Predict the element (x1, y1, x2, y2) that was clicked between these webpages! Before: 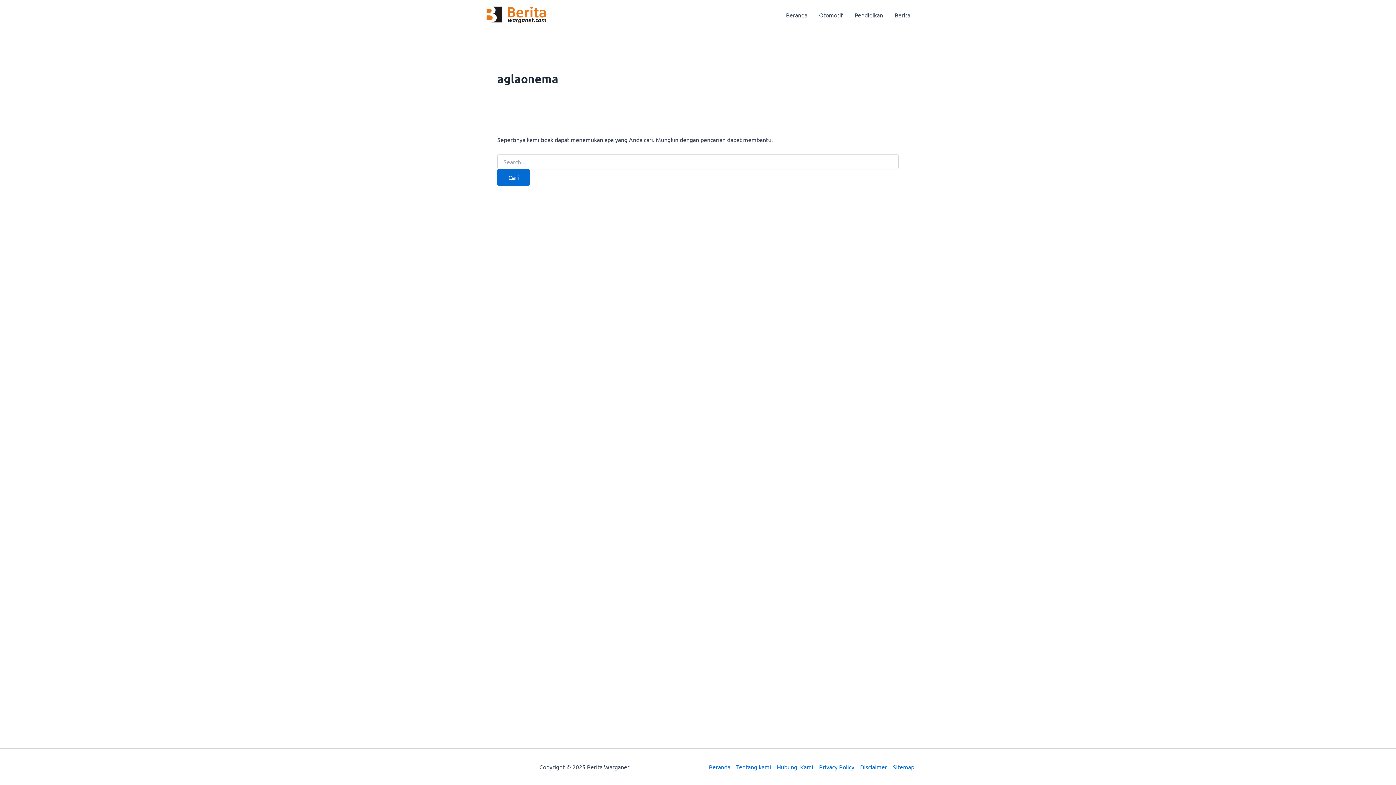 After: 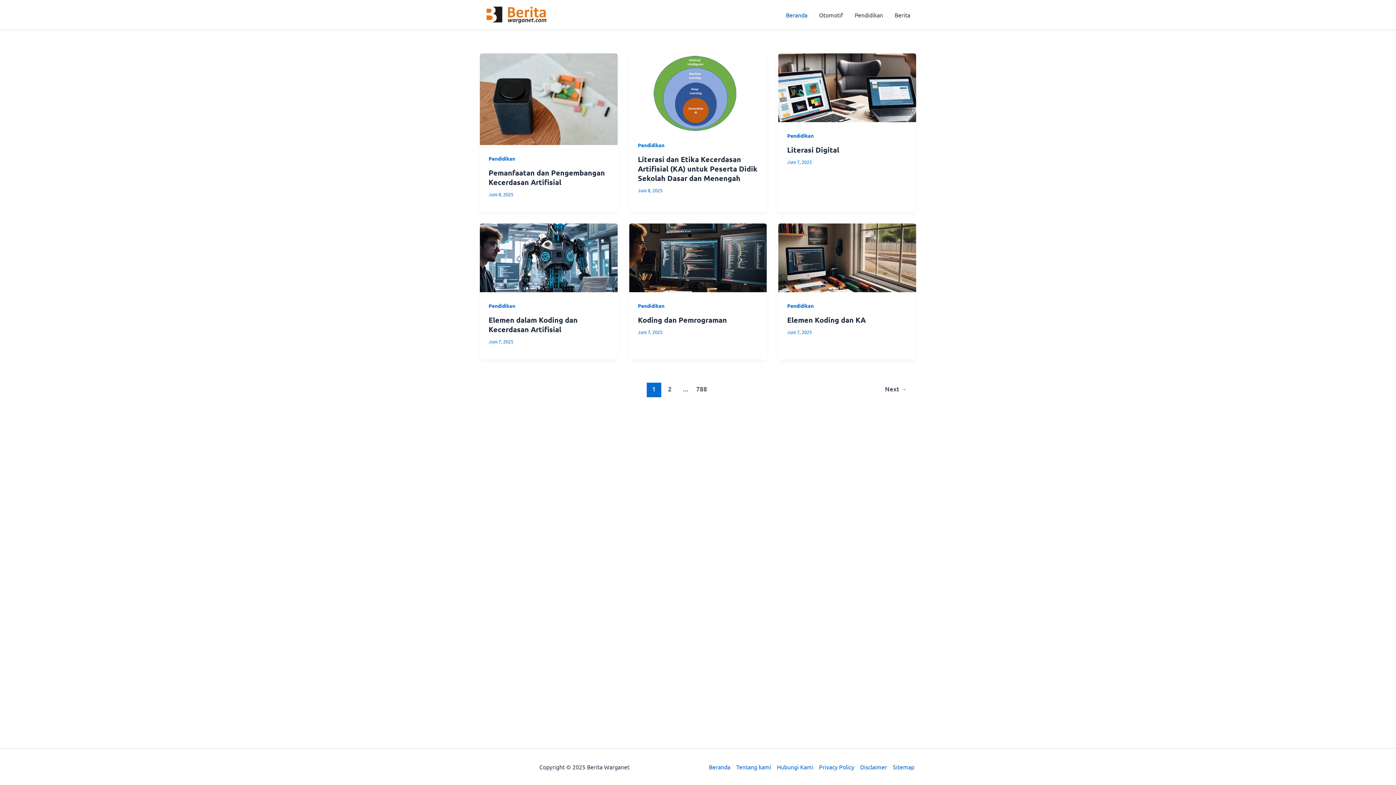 Action: label: Beranda bbox: (780, 0, 813, 29)